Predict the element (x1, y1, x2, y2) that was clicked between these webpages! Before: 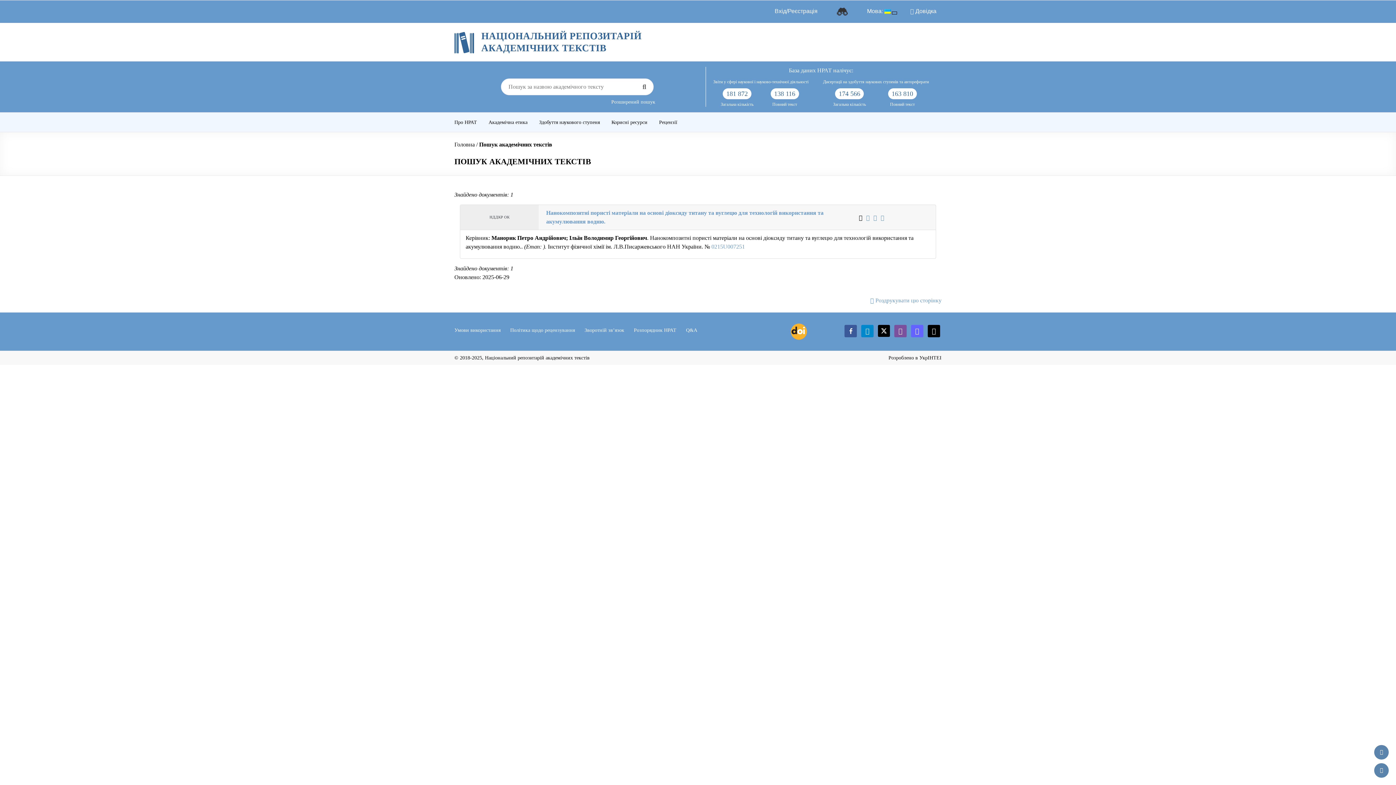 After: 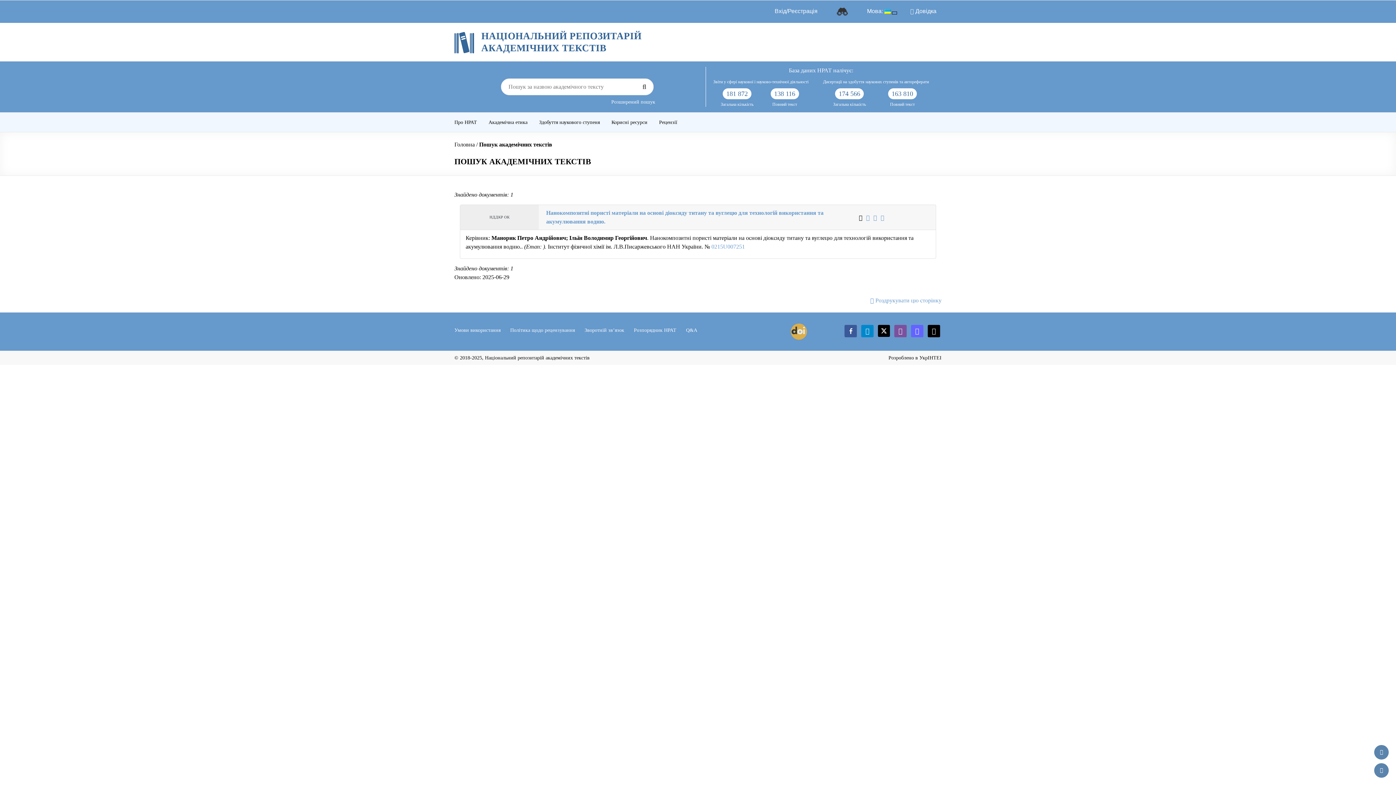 Action: bbox: (790, 321, 807, 341)